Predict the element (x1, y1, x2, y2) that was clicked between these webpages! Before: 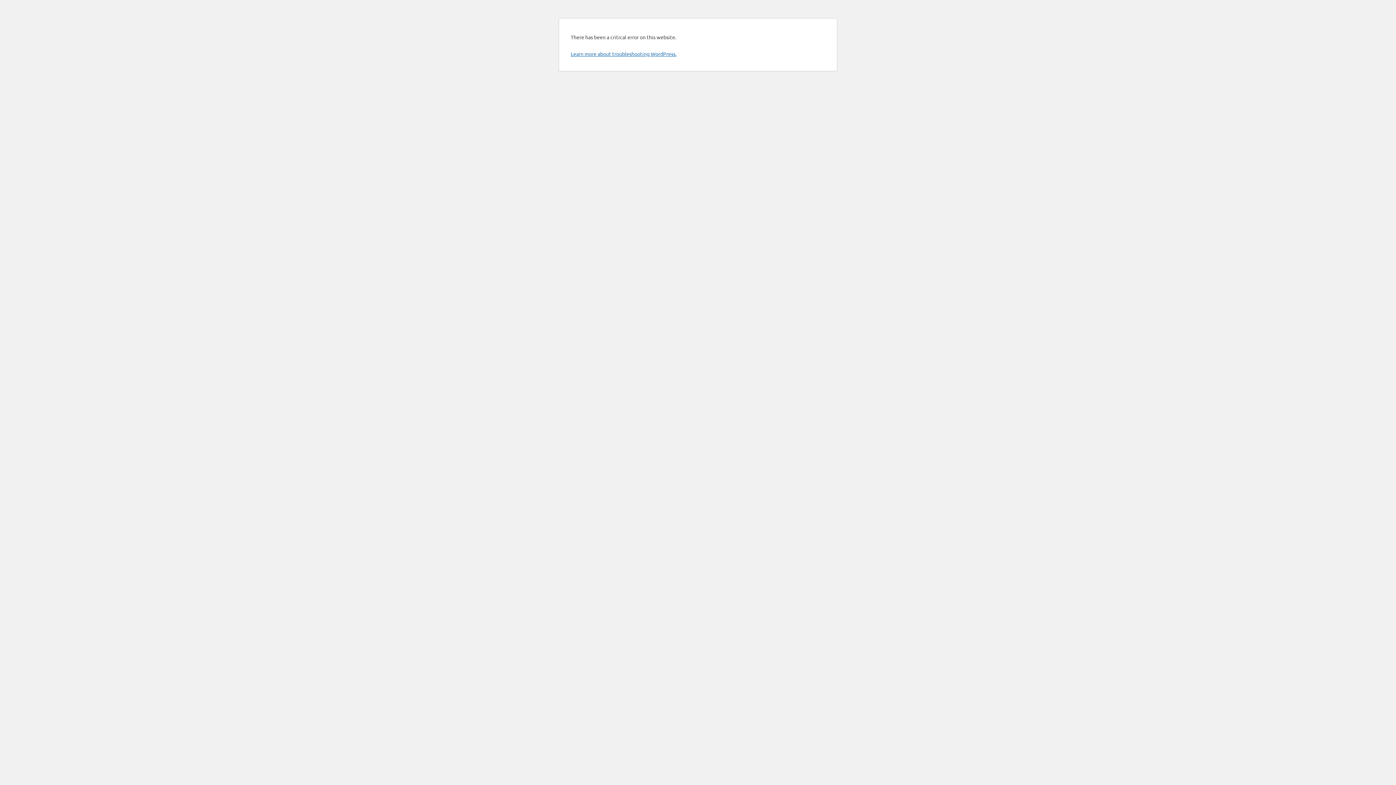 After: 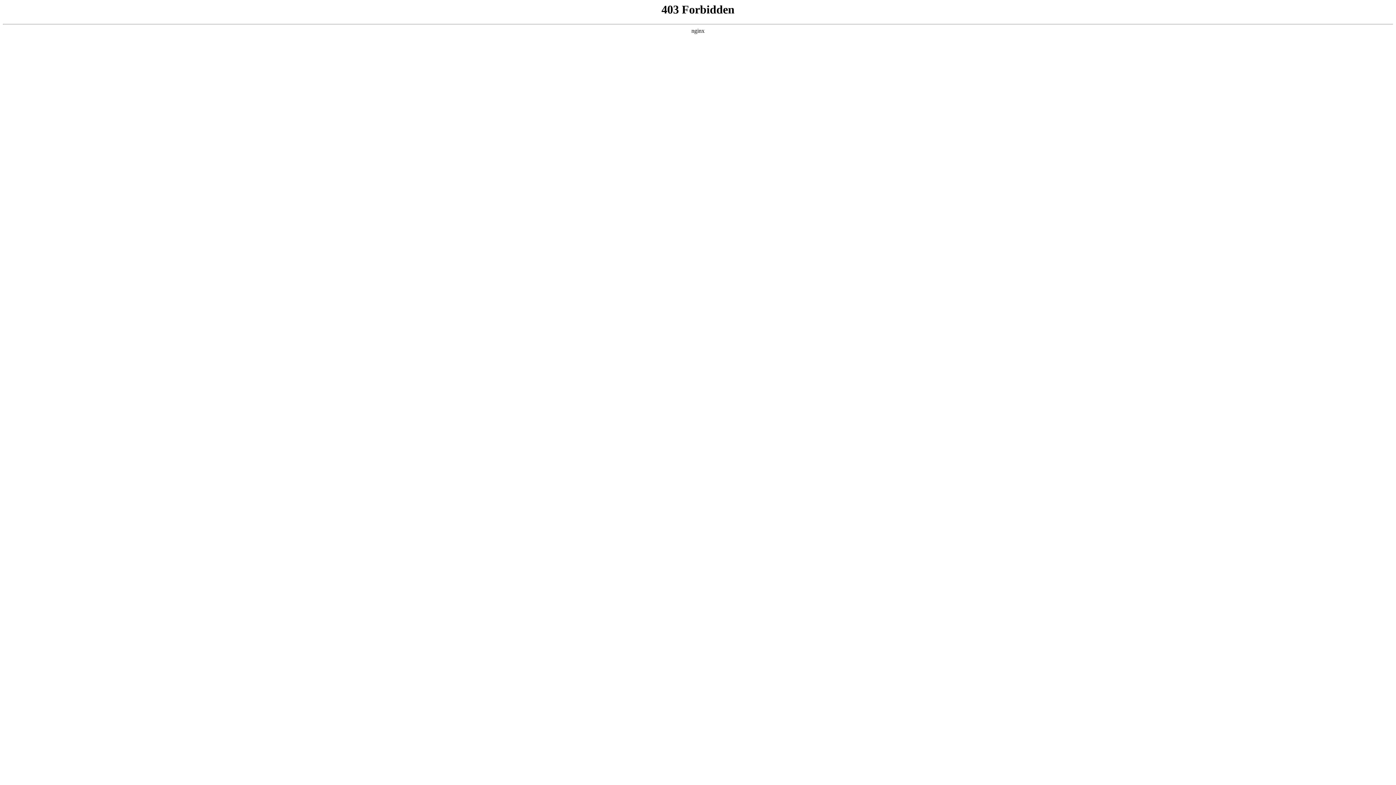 Action: label: Learn more about troubleshooting WordPress. bbox: (570, 50, 676, 57)